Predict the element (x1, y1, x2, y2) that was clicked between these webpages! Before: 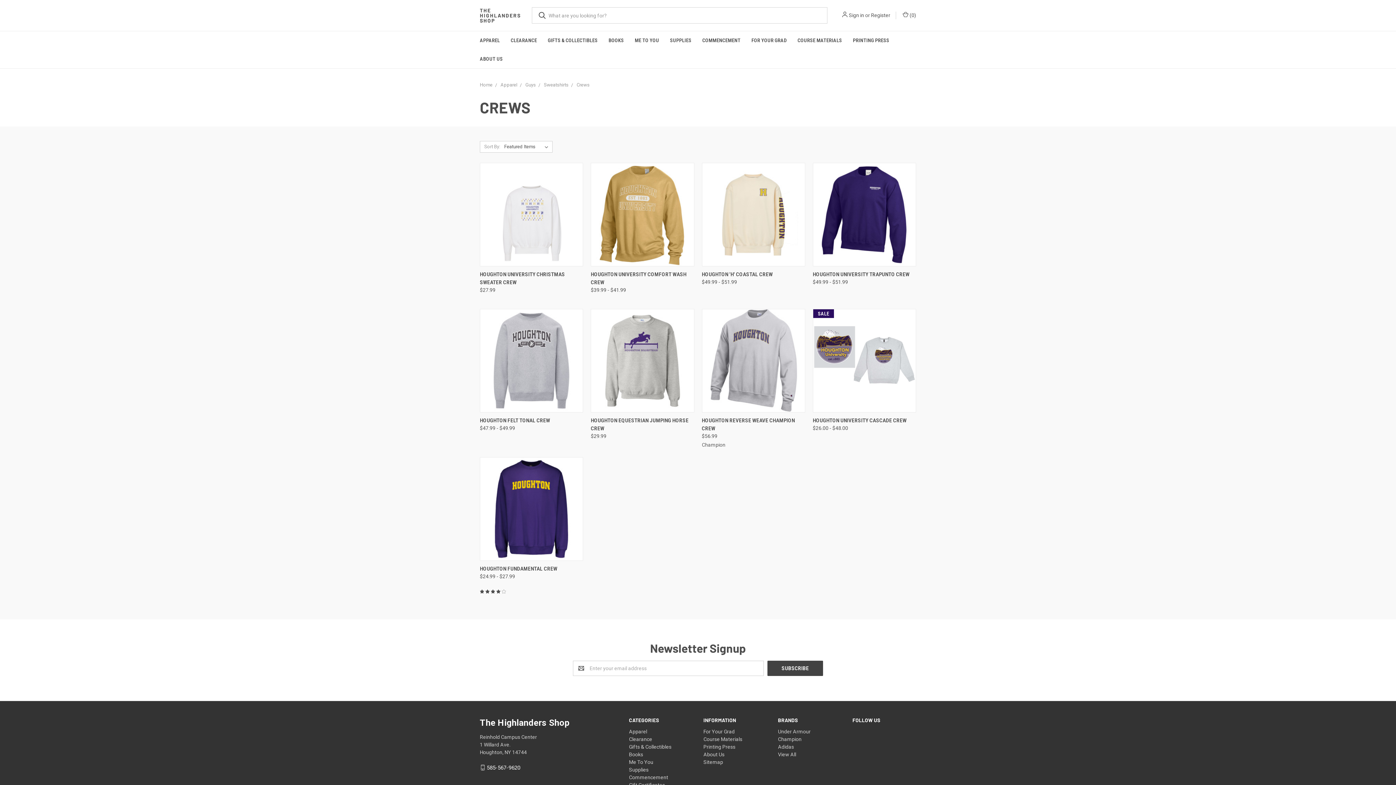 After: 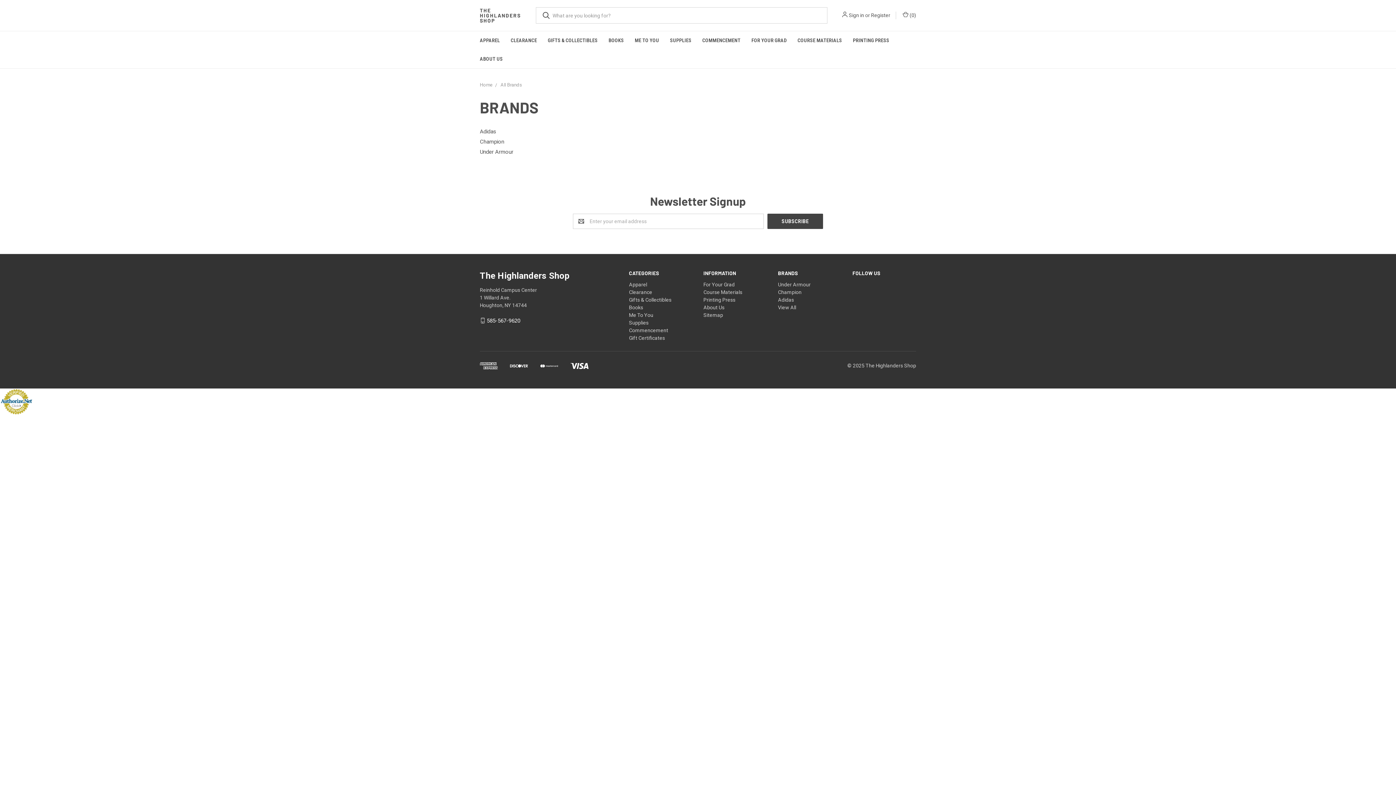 Action: label: View All bbox: (778, 751, 796, 757)